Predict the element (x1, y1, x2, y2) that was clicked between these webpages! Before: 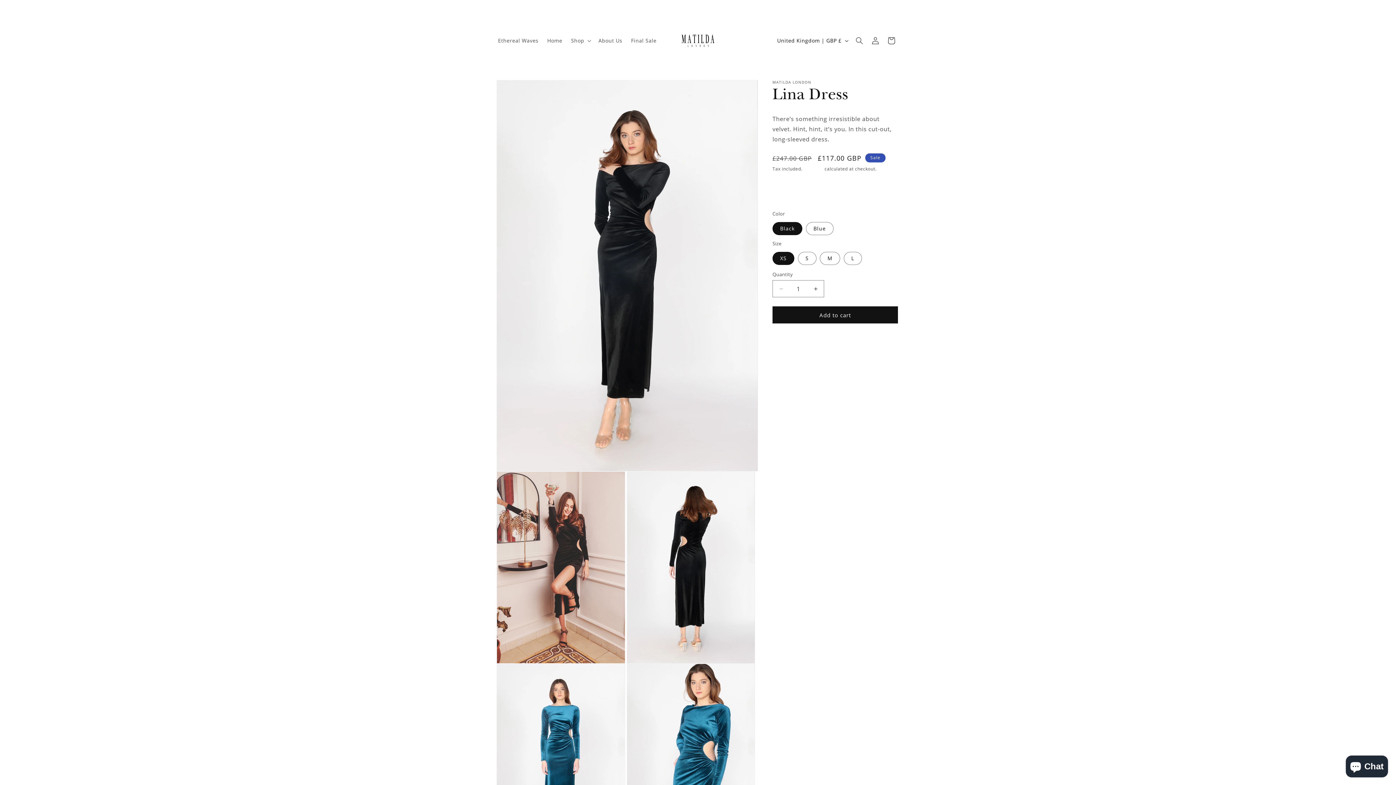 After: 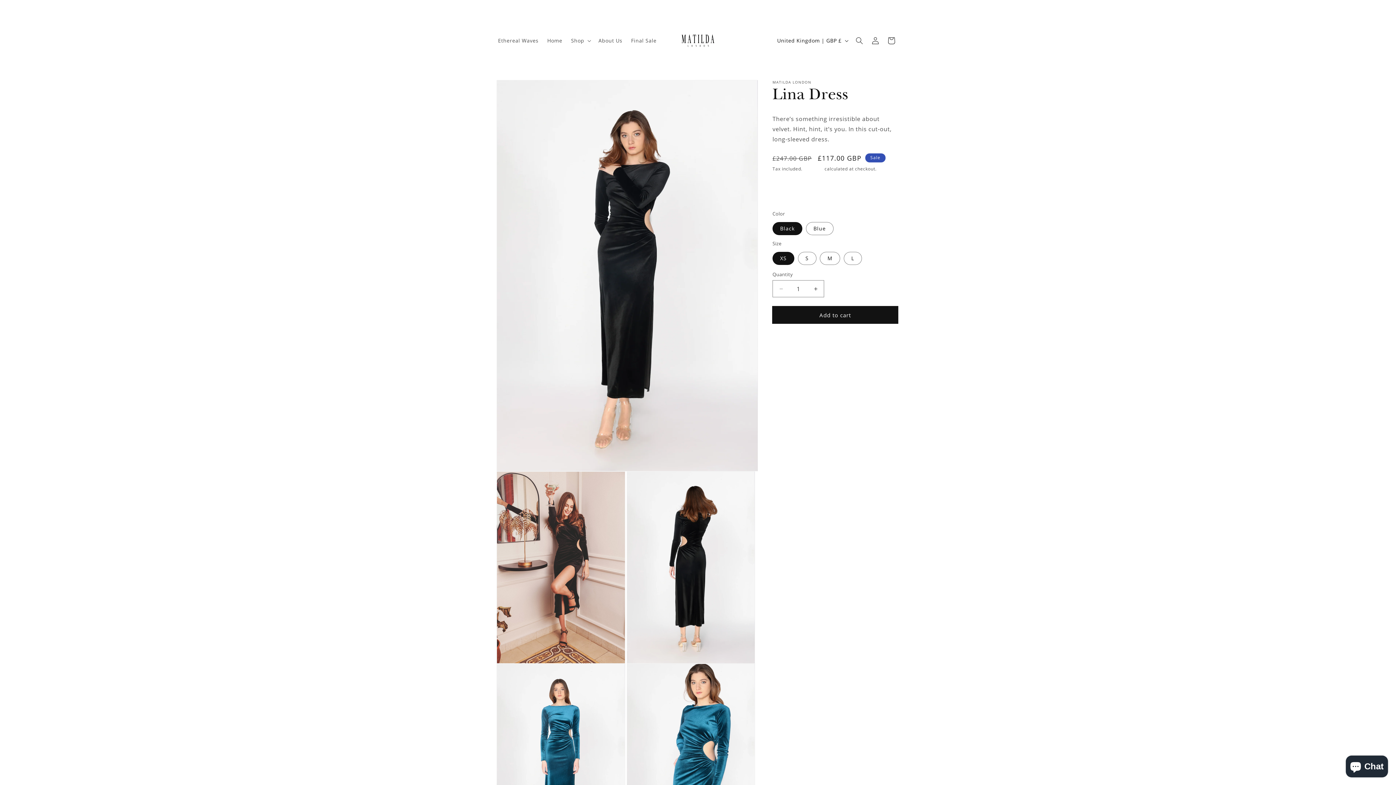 Action: label: Add to cart bbox: (772, 306, 898, 323)